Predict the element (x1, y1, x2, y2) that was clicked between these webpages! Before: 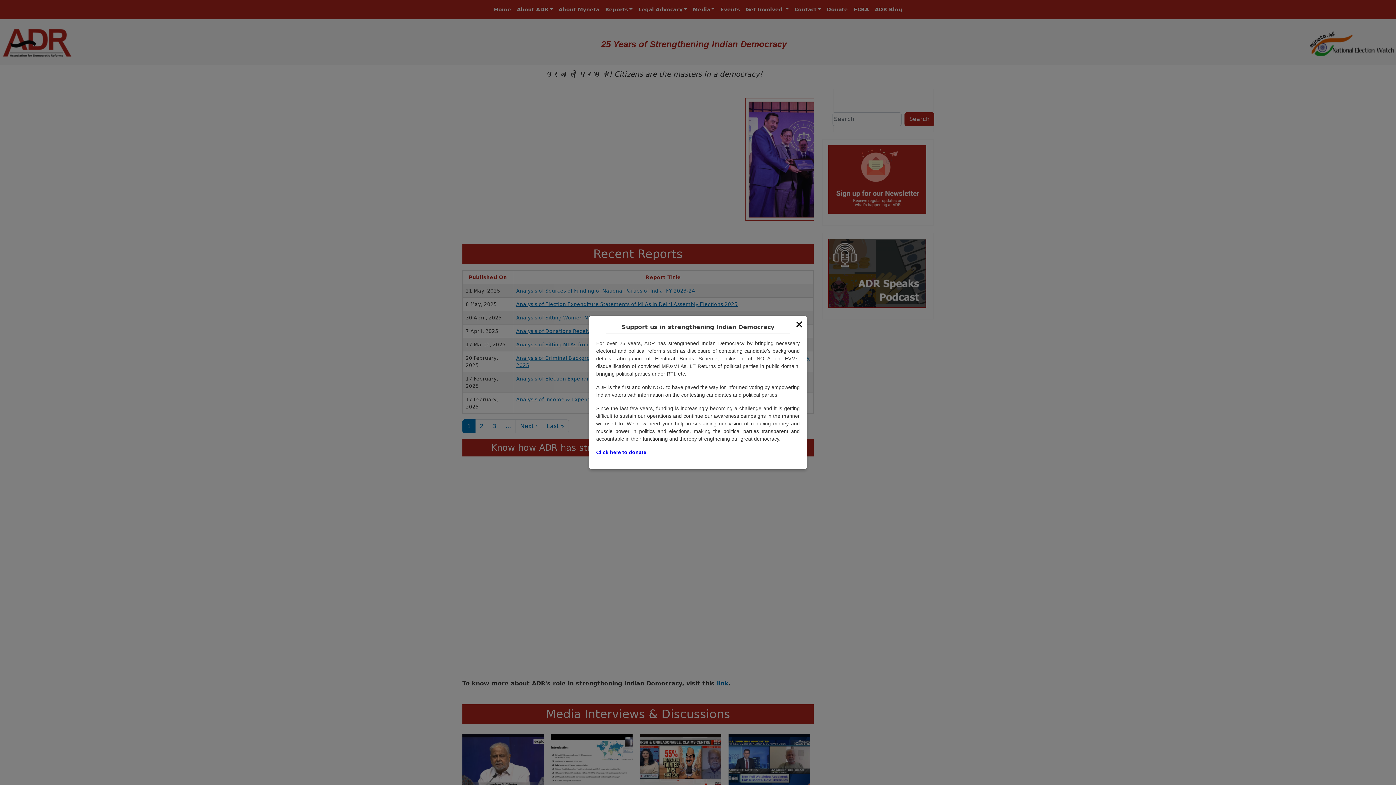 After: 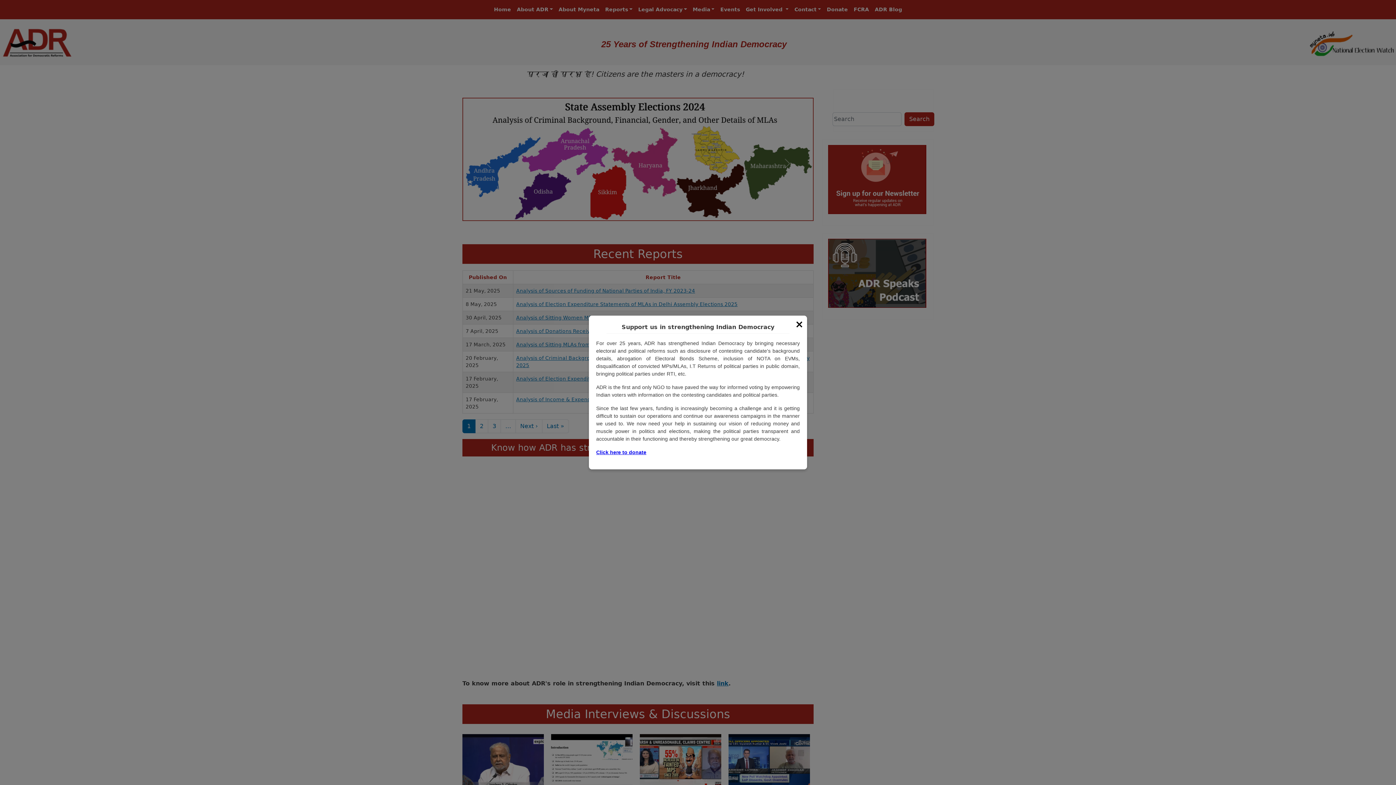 Action: bbox: (596, 449, 646, 455) label: Click here to donate